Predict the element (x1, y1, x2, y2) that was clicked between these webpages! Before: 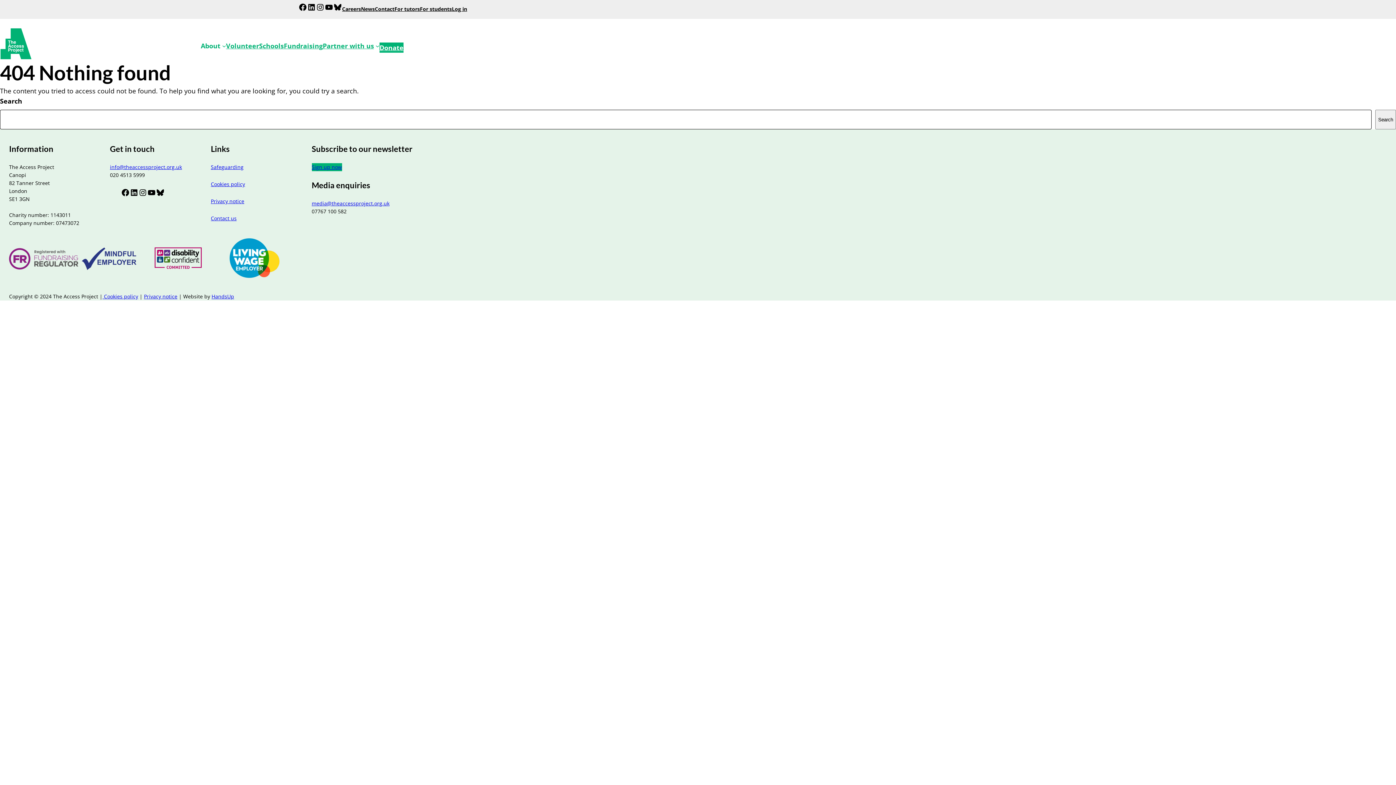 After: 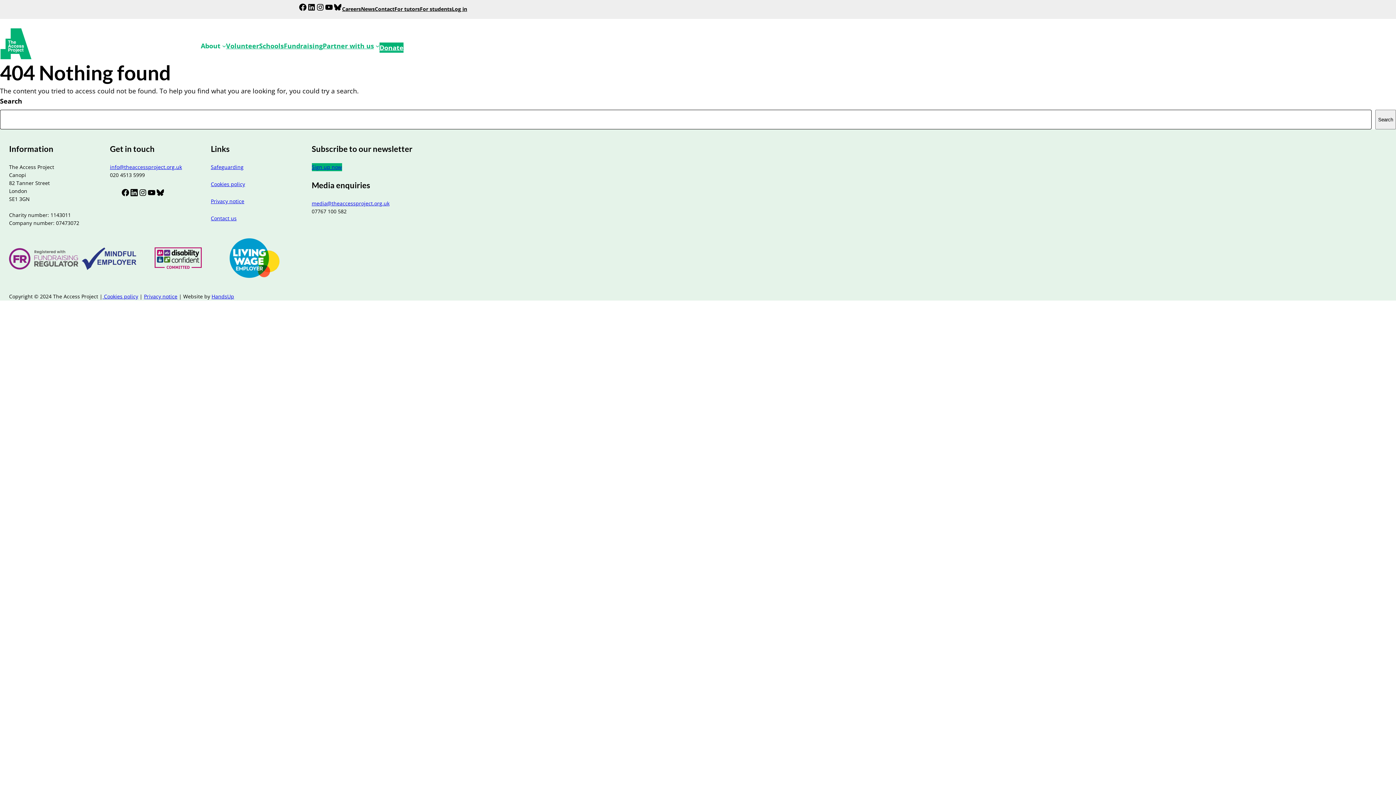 Action: label: LinkedIn bbox: (129, 188, 138, 197)